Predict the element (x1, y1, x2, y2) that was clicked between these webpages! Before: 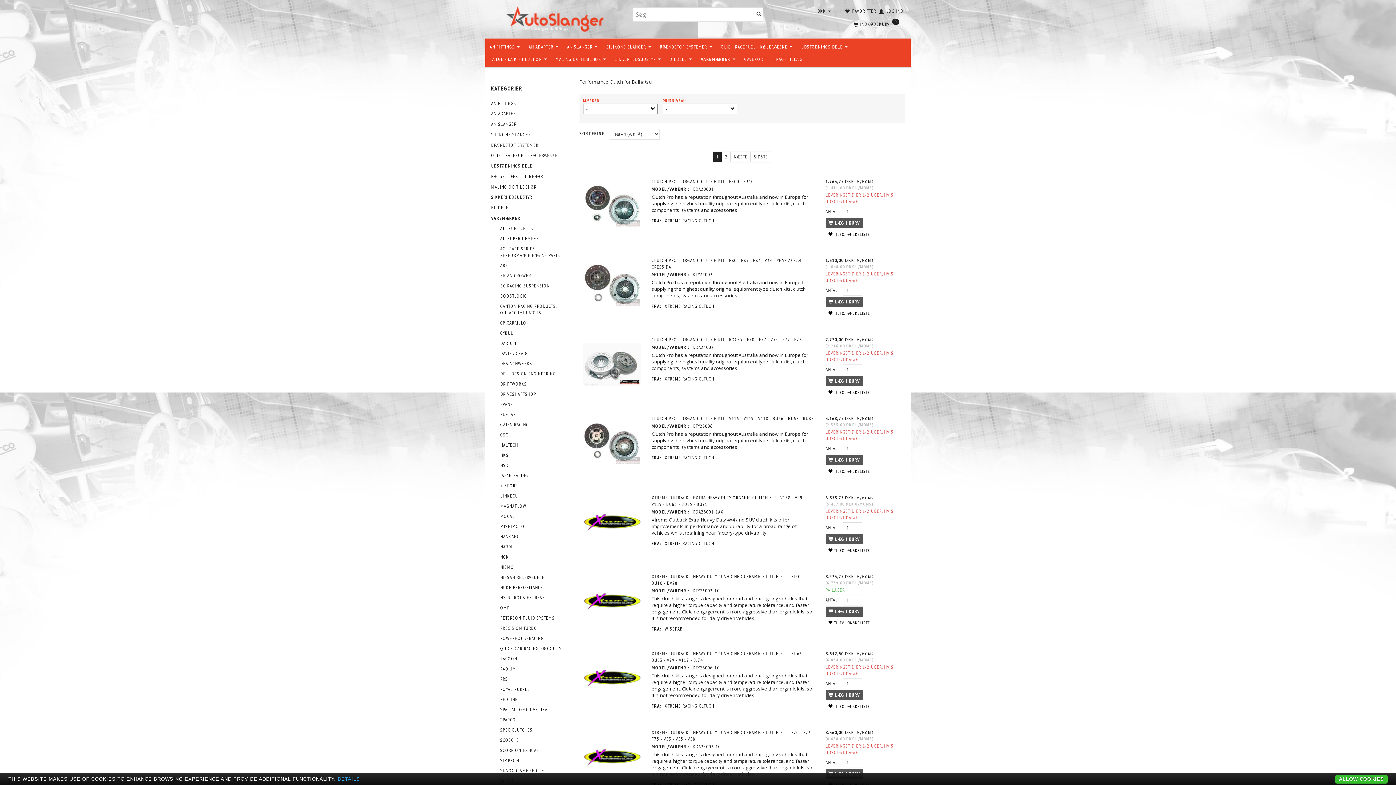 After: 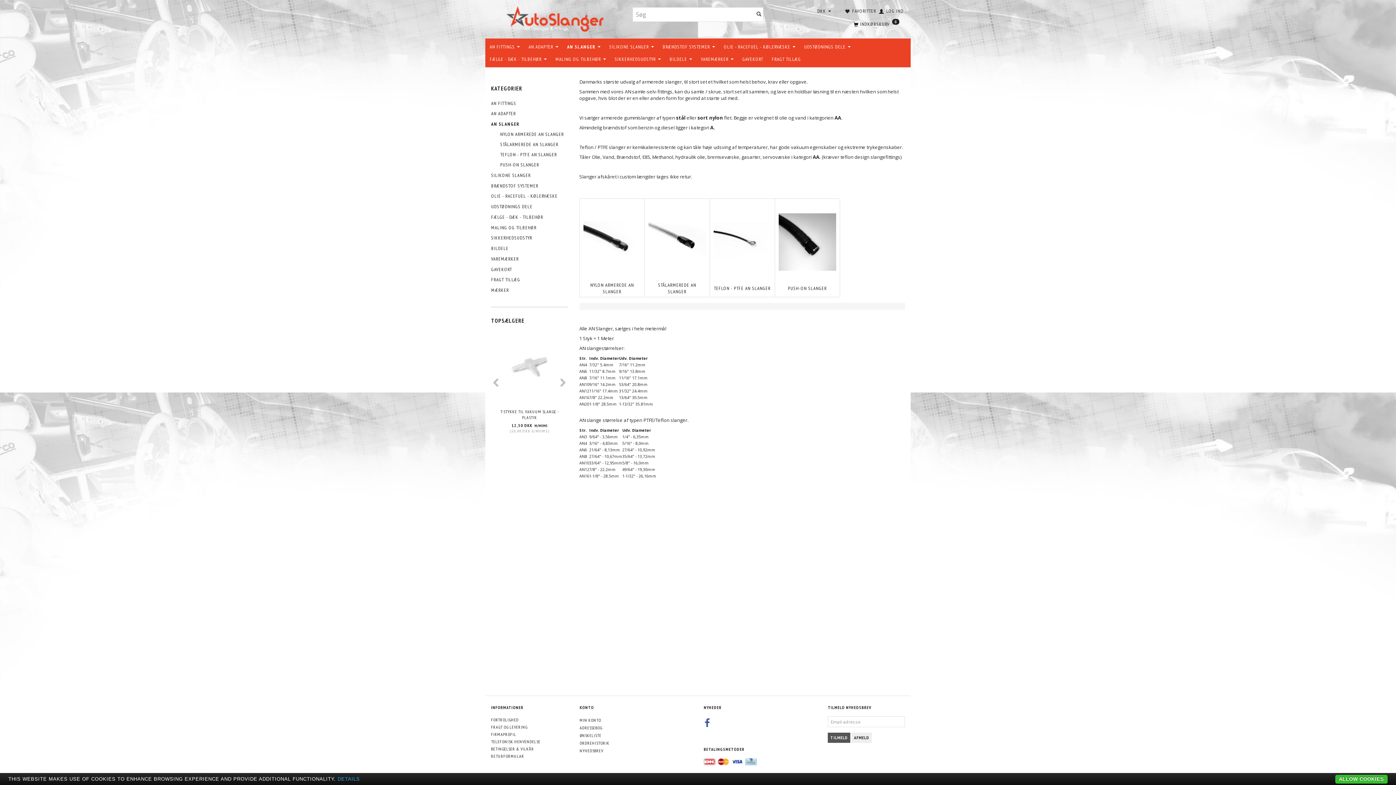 Action: label: AN SLANGER bbox: (489, 118, 568, 129)